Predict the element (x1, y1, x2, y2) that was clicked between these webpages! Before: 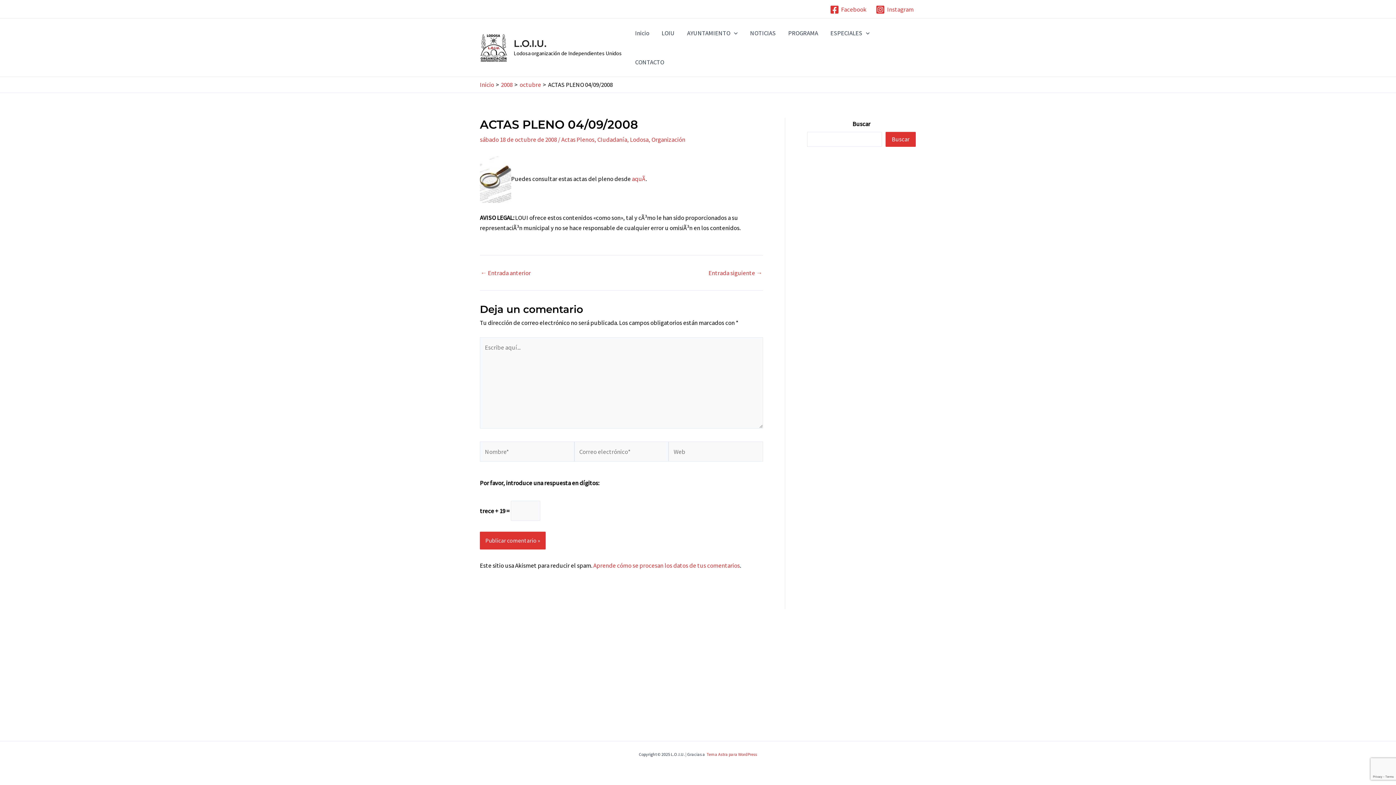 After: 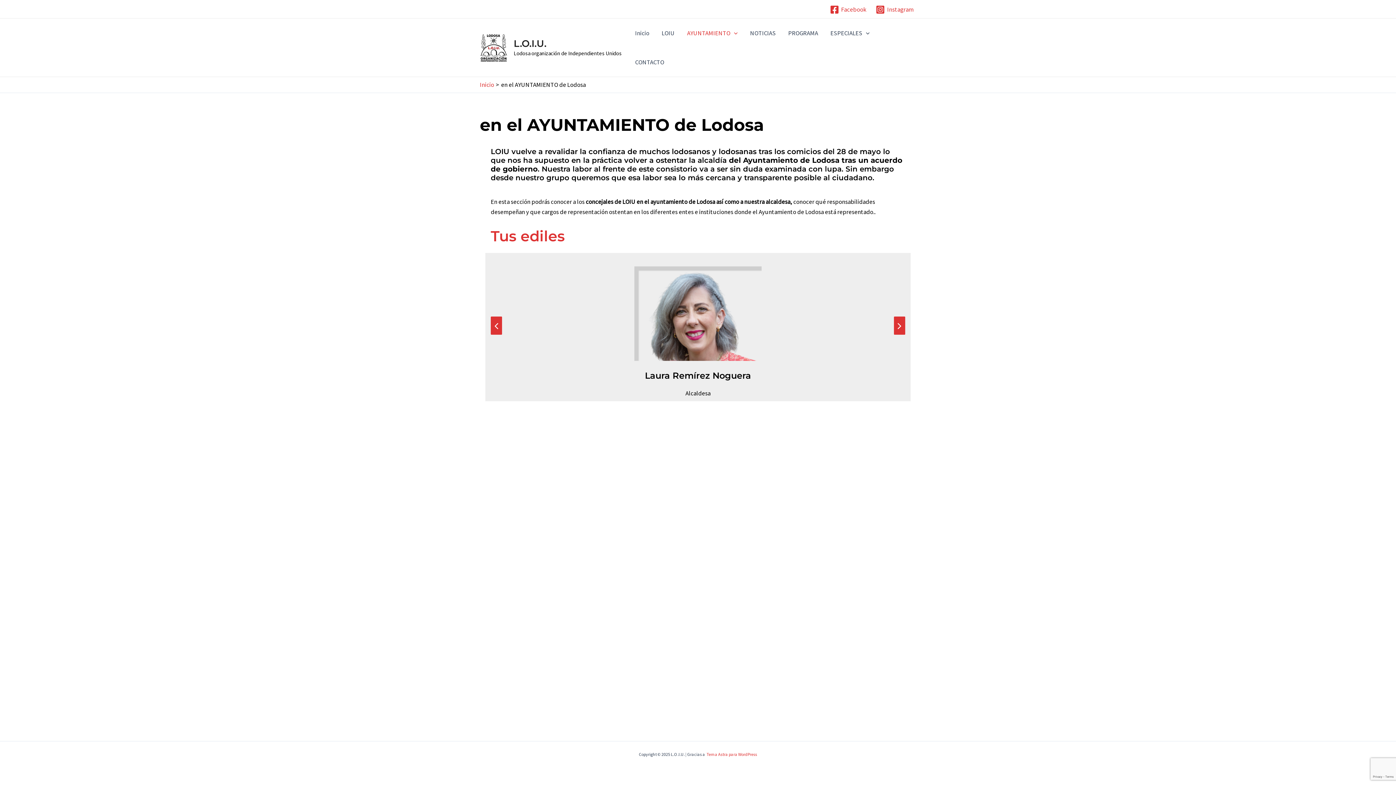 Action: label: AYUNTAMIENTO bbox: (681, 18, 744, 47)